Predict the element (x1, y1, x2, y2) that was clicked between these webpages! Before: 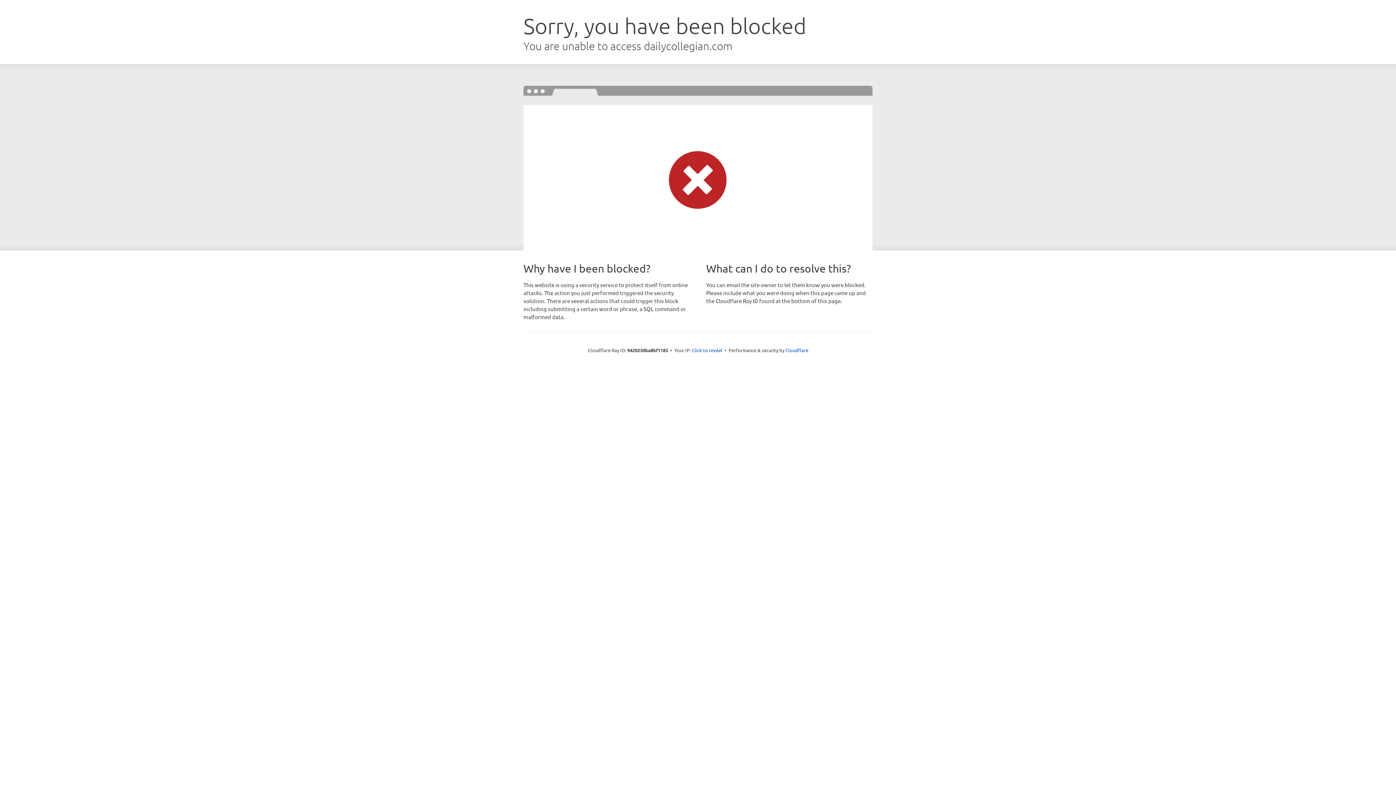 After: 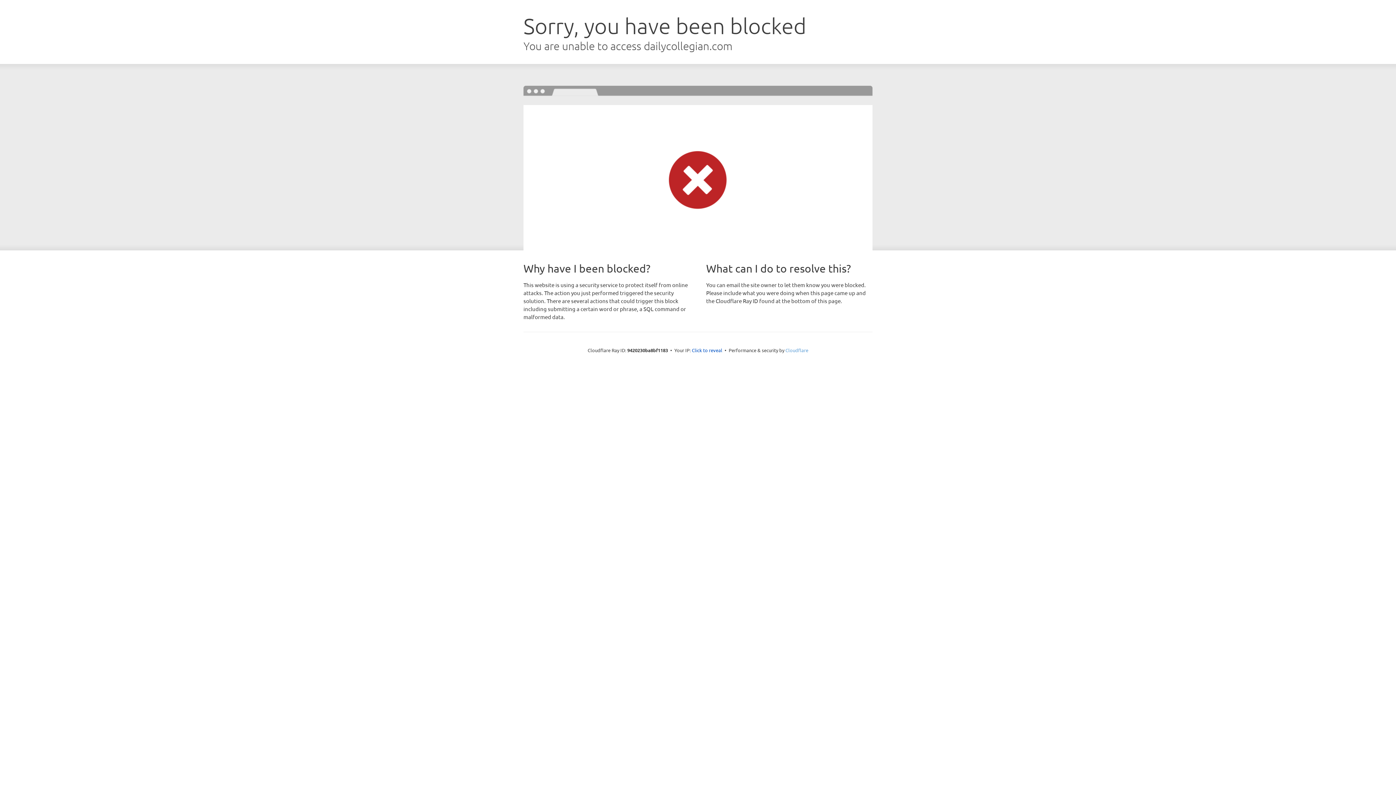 Action: label: Cloudflare bbox: (785, 347, 808, 353)